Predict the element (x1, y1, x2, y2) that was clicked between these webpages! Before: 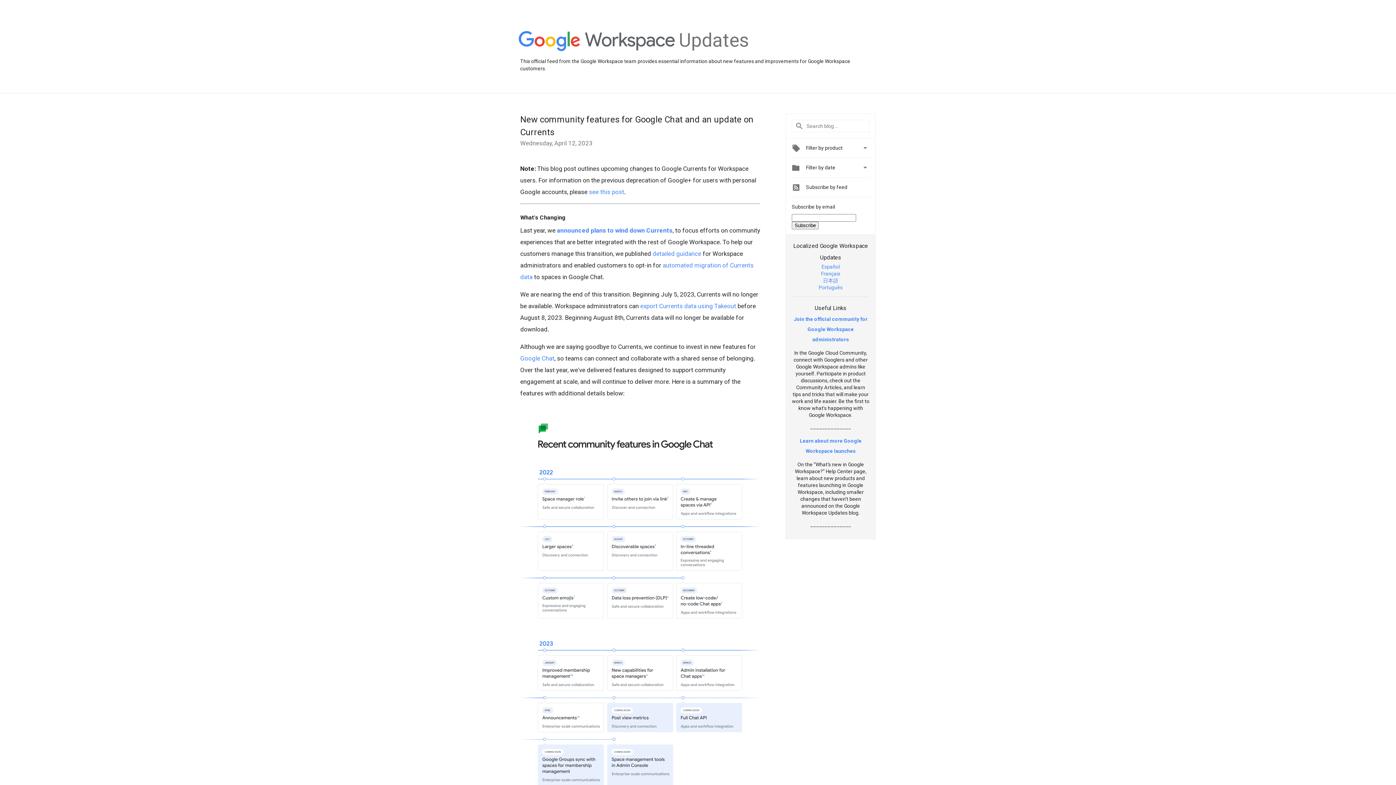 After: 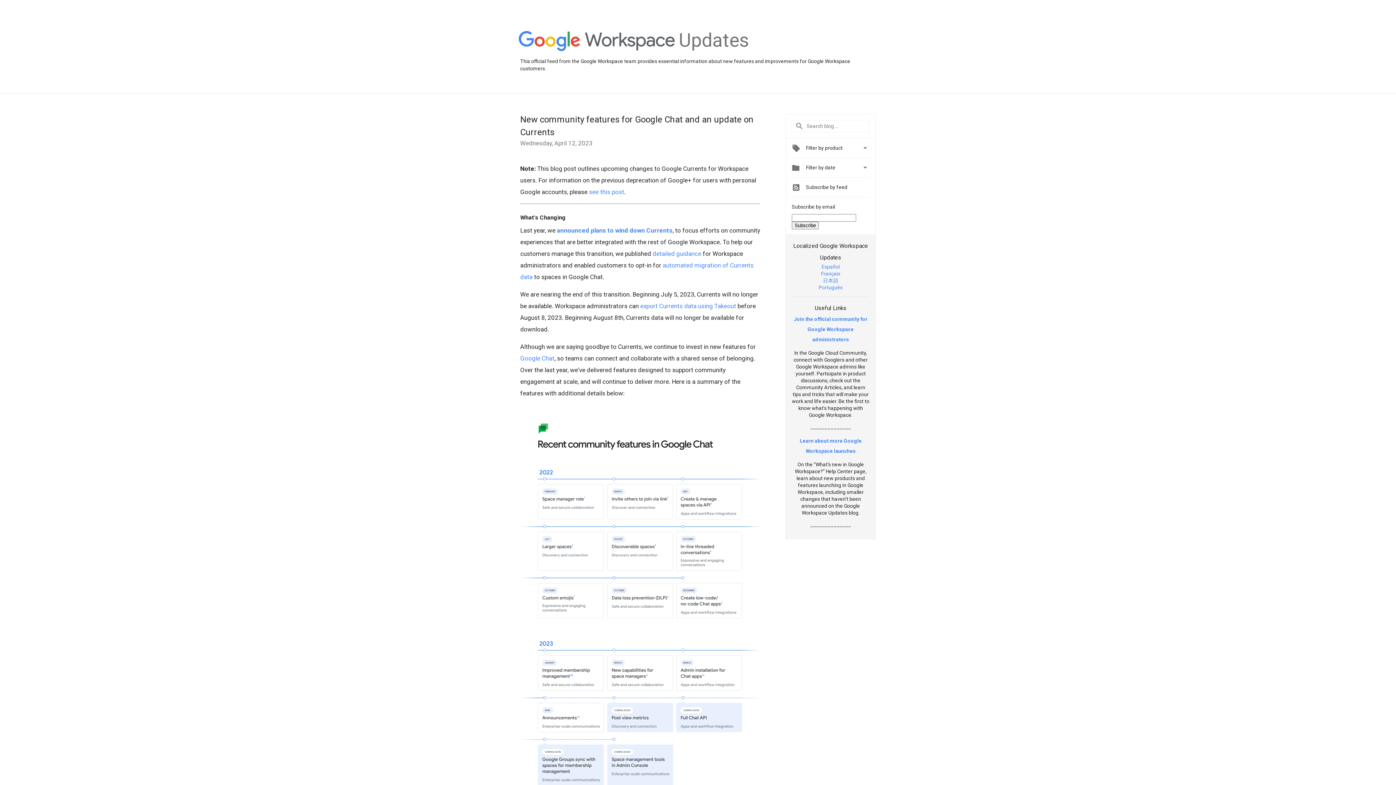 Action: bbox: (818, 284, 842, 290) label: Português